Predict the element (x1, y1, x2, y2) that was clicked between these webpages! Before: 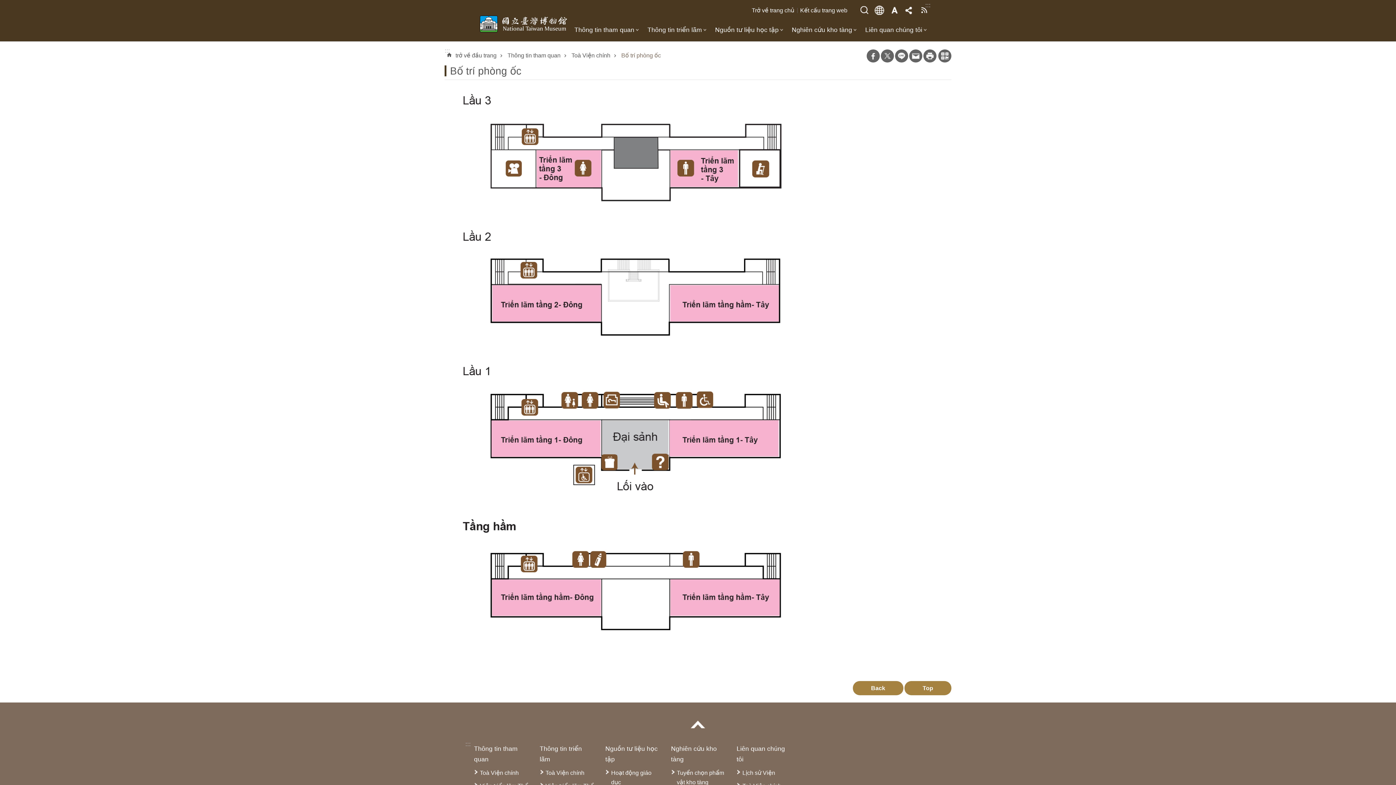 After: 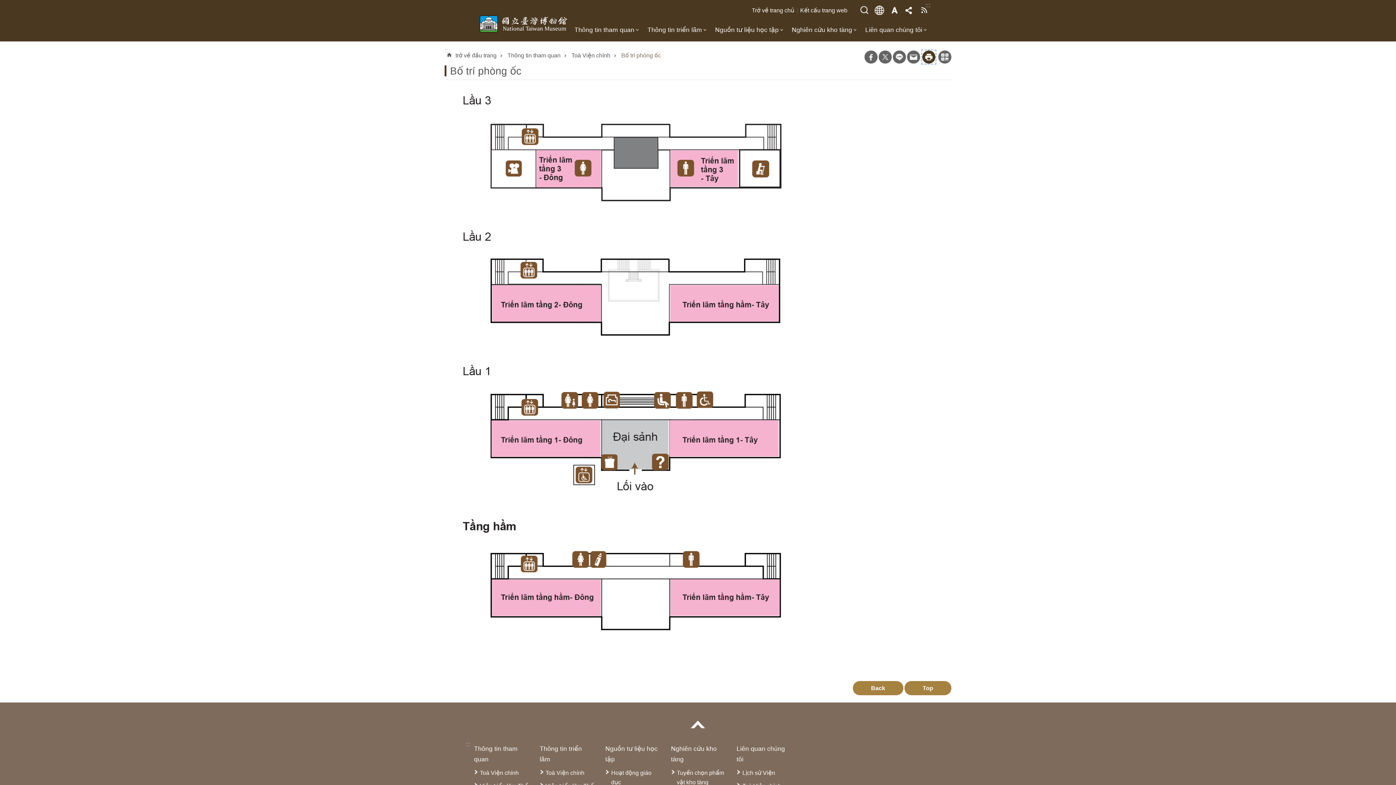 Action: label: in bbox: (923, 49, 936, 62)